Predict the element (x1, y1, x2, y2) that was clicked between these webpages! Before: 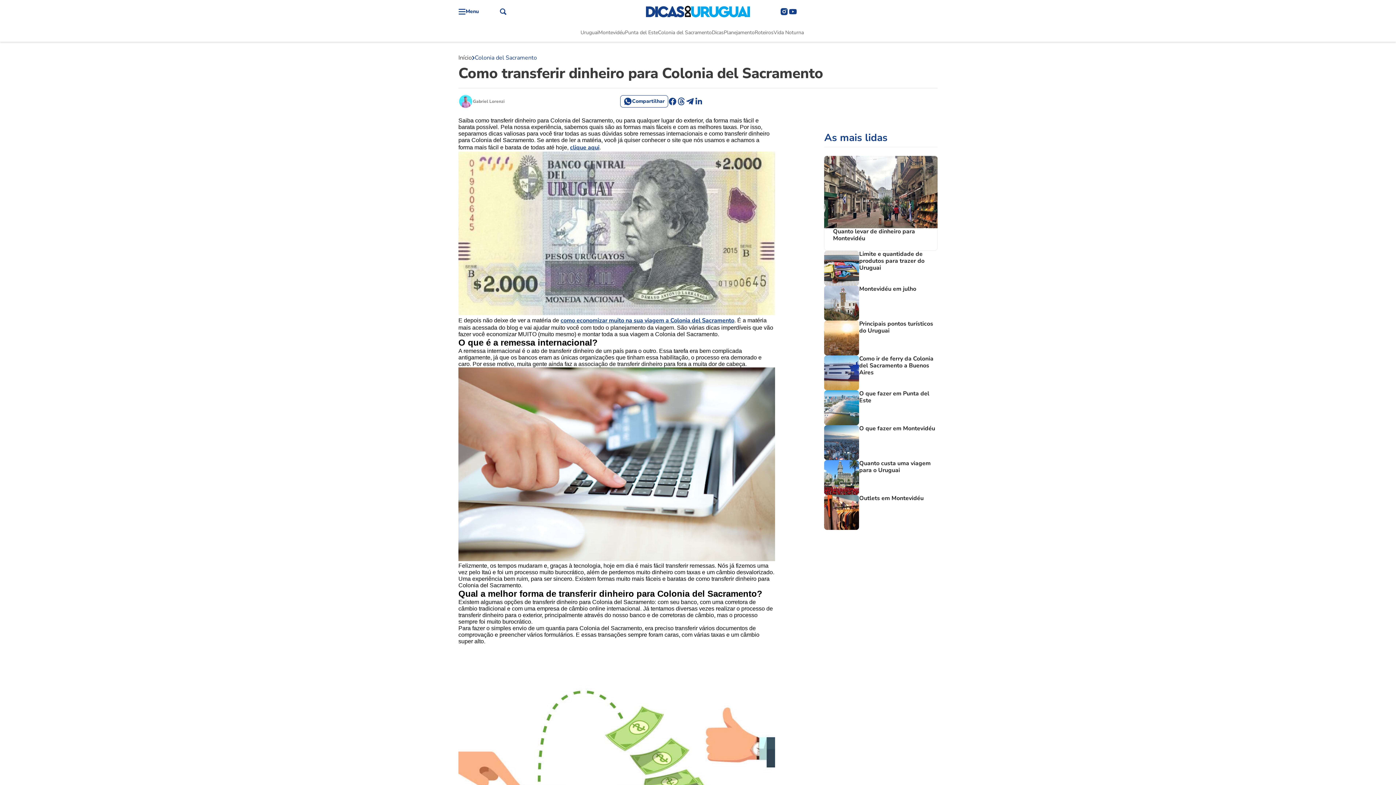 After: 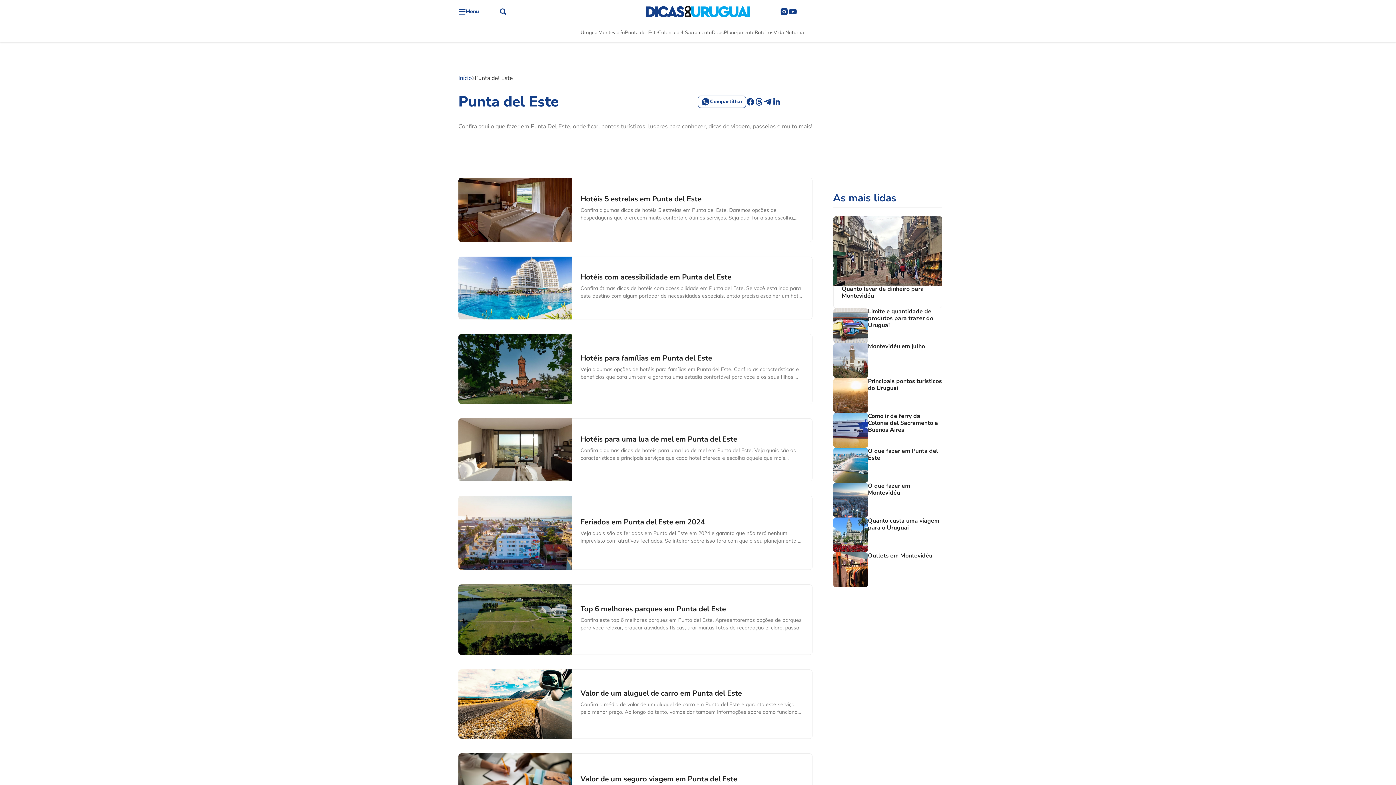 Action: bbox: (625, 29, 658, 36) label: Punta del Este